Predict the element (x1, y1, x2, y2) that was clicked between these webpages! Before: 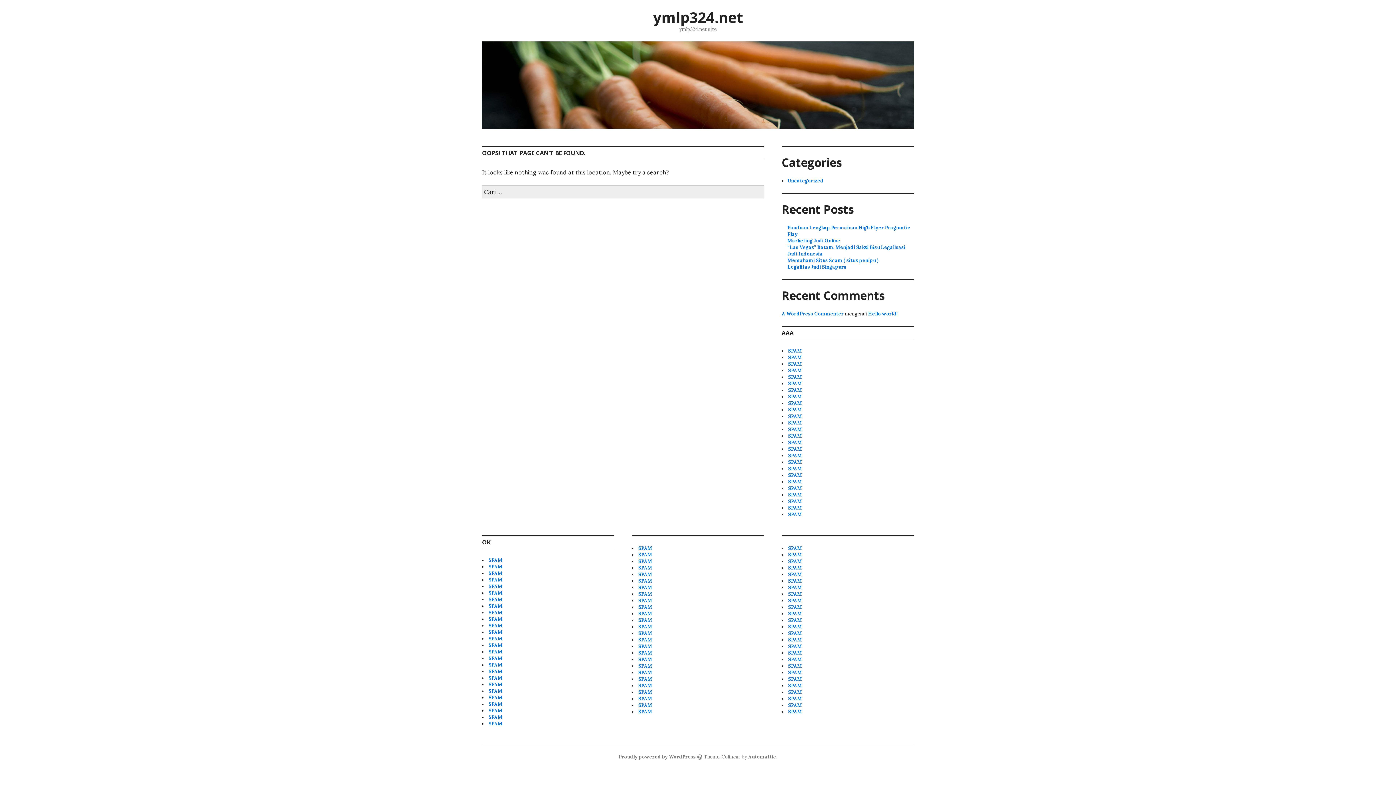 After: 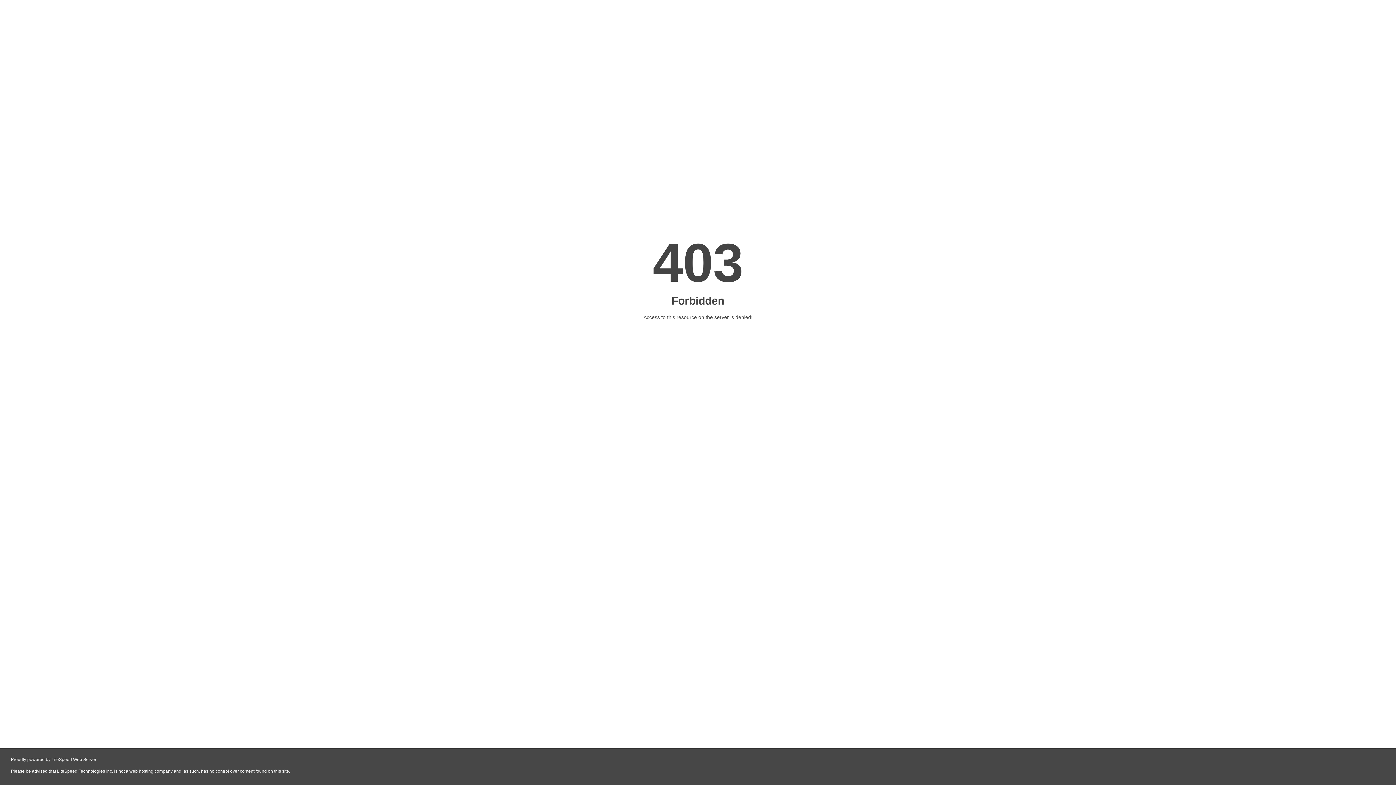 Action: bbox: (788, 348, 802, 354) label: SPAM